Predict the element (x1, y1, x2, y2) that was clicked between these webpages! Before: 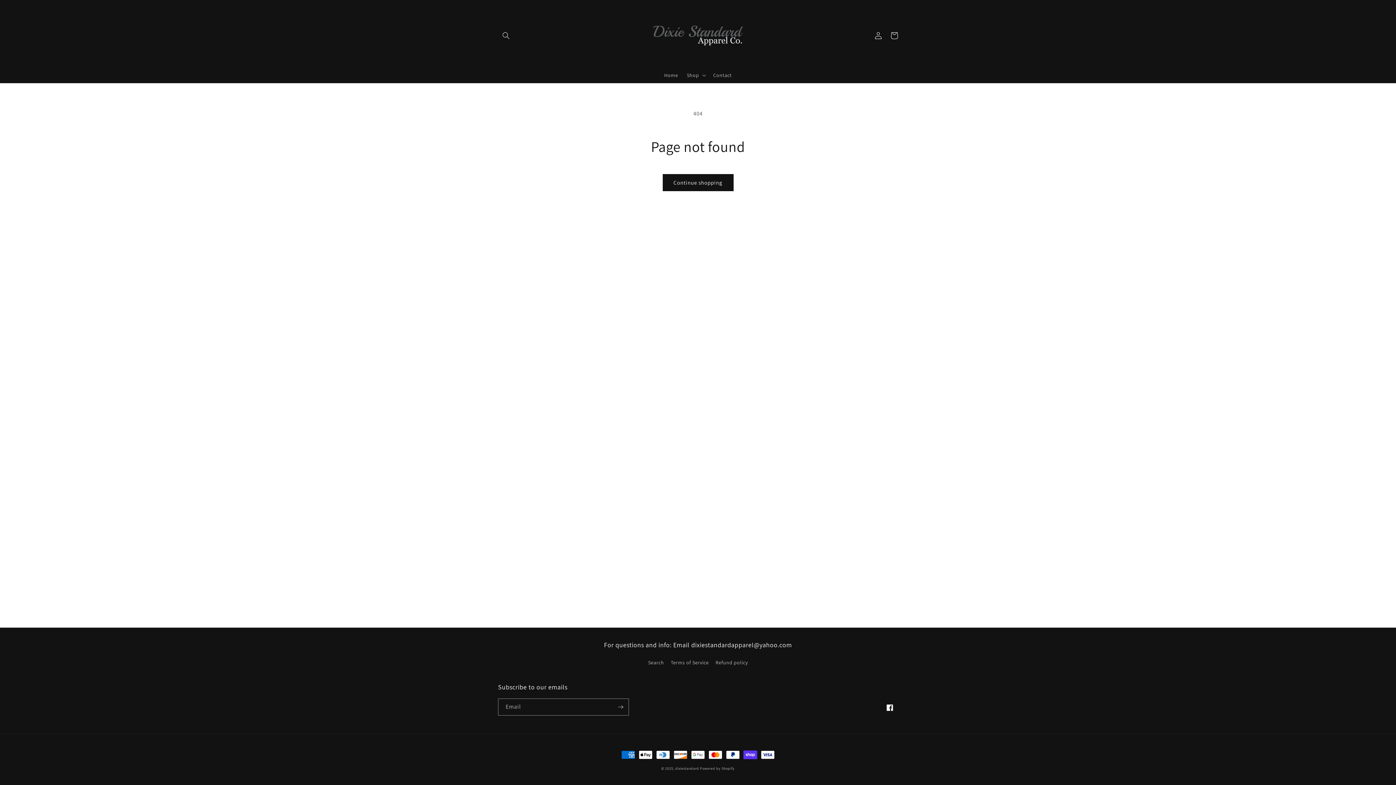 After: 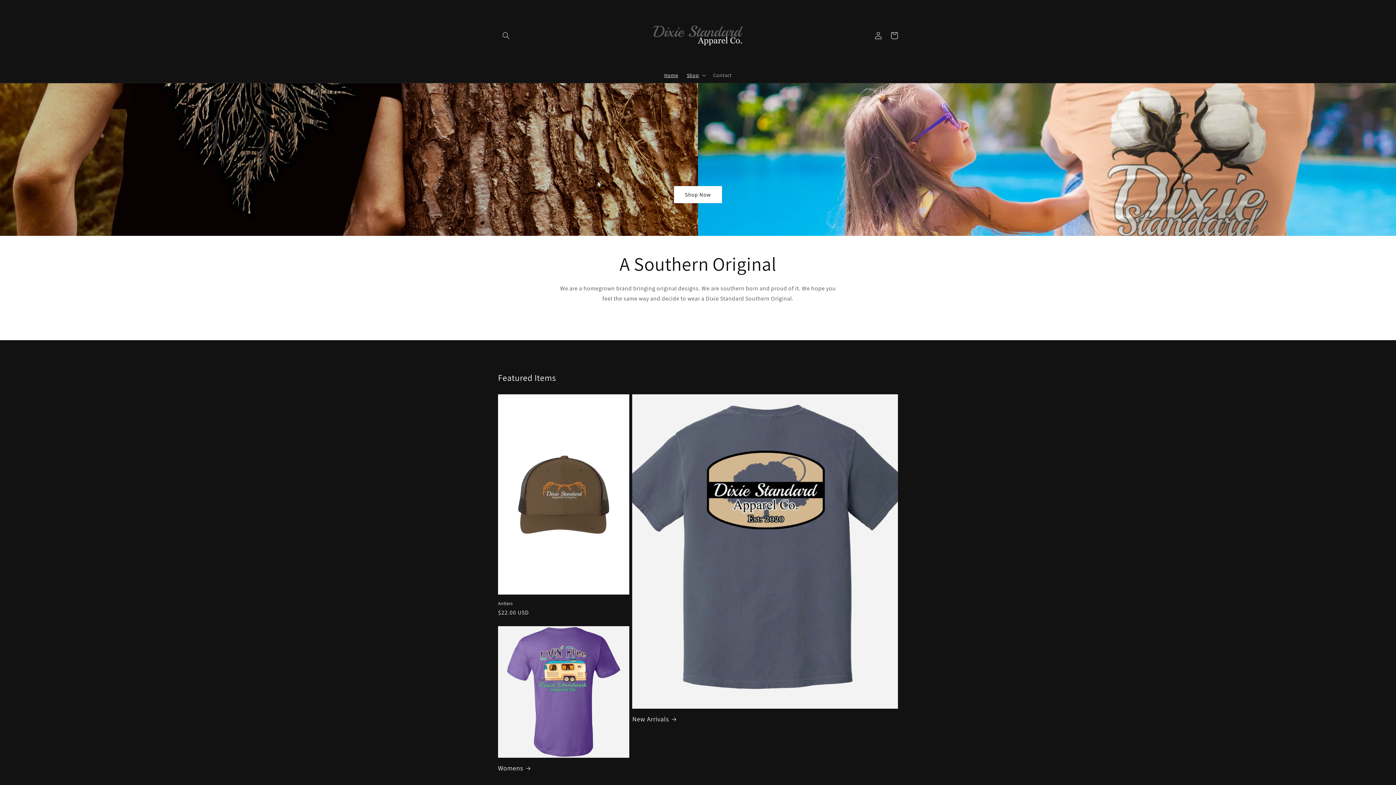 Action: label: Home bbox: (659, 67, 682, 82)